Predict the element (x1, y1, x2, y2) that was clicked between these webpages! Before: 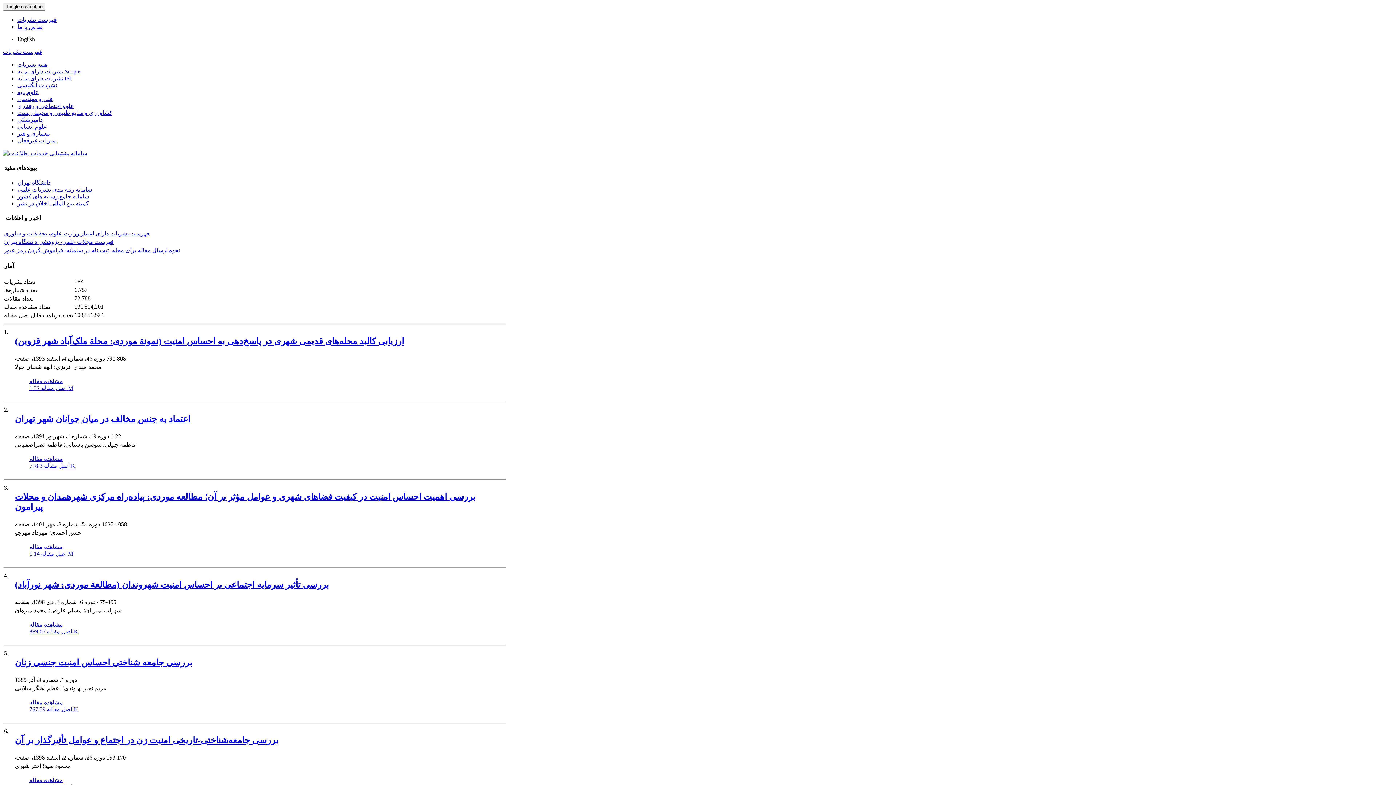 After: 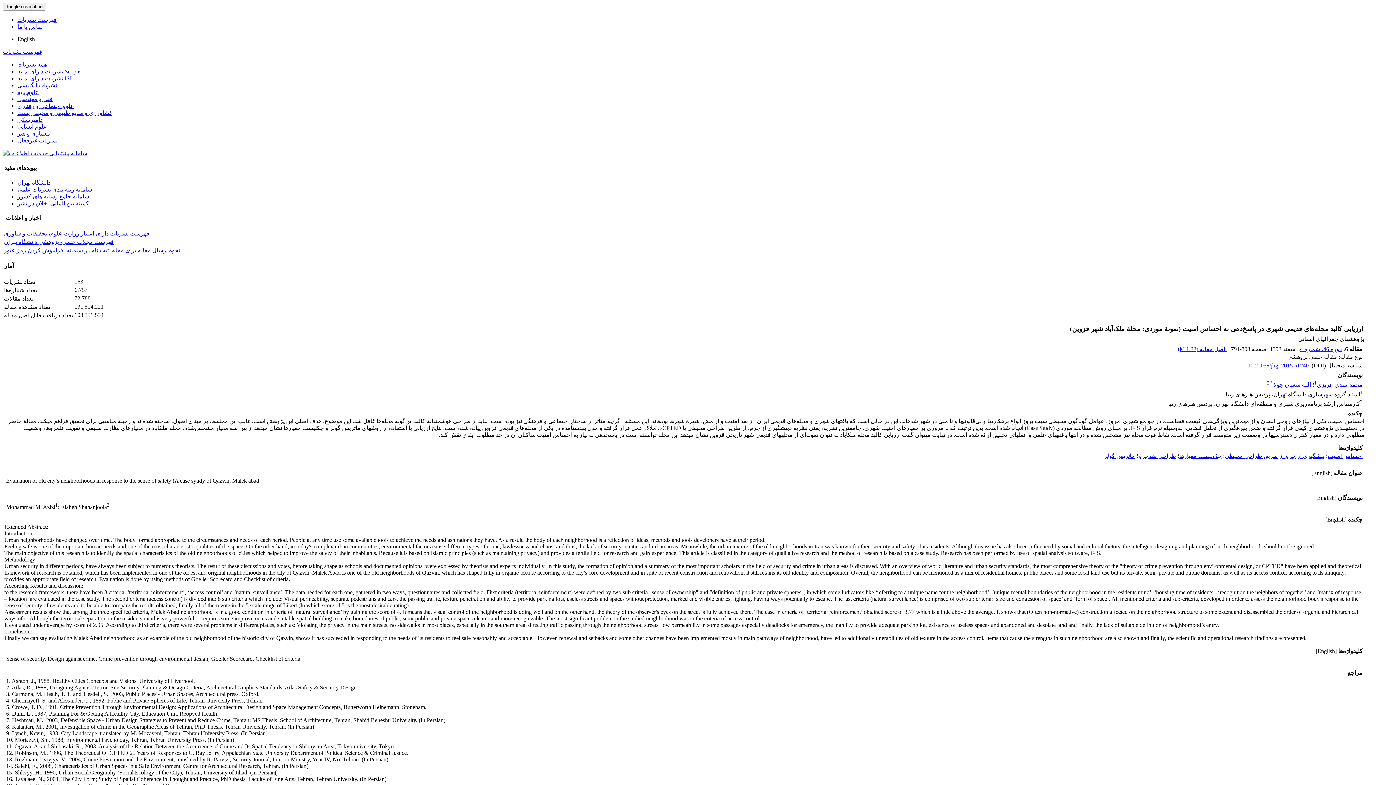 Action: bbox: (29, 378, 62, 384) label: مشاهده مقاله